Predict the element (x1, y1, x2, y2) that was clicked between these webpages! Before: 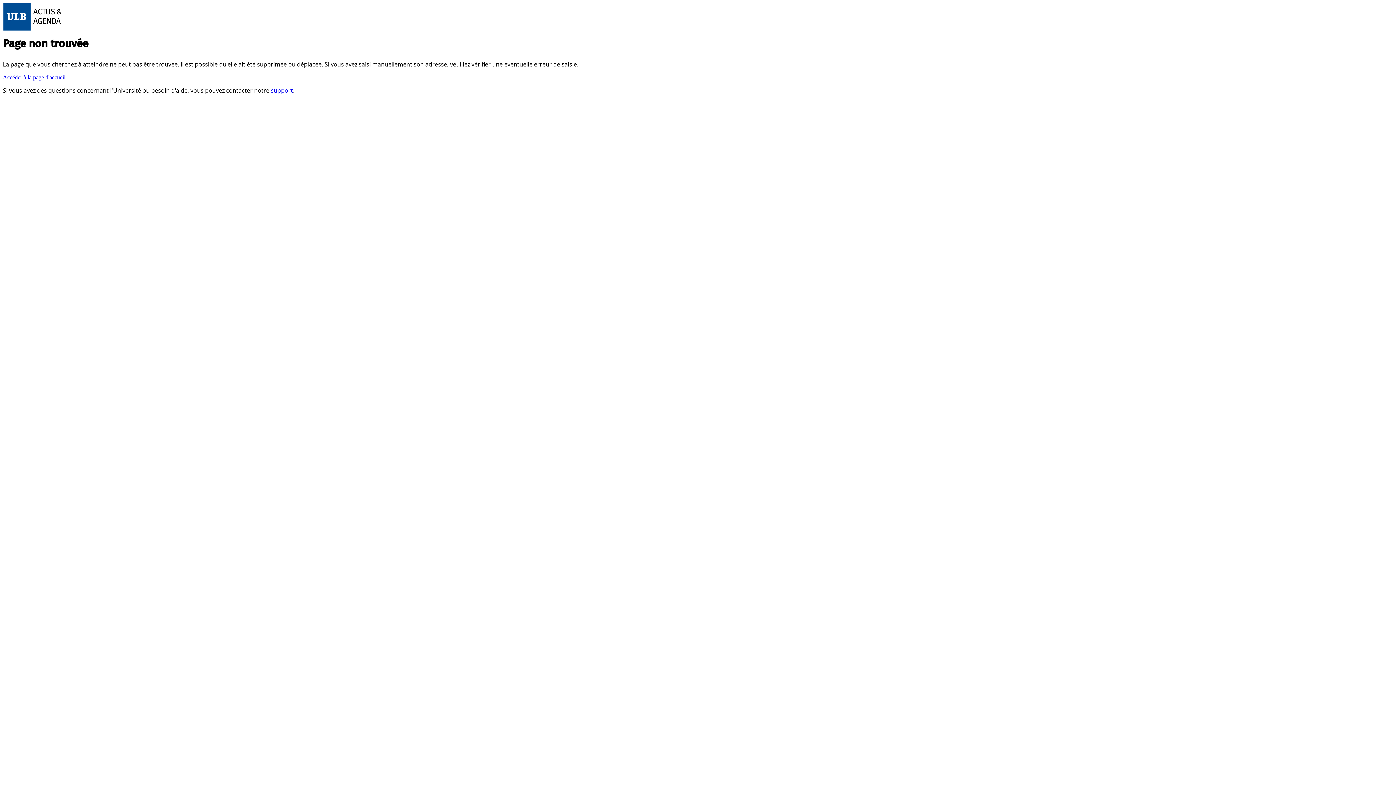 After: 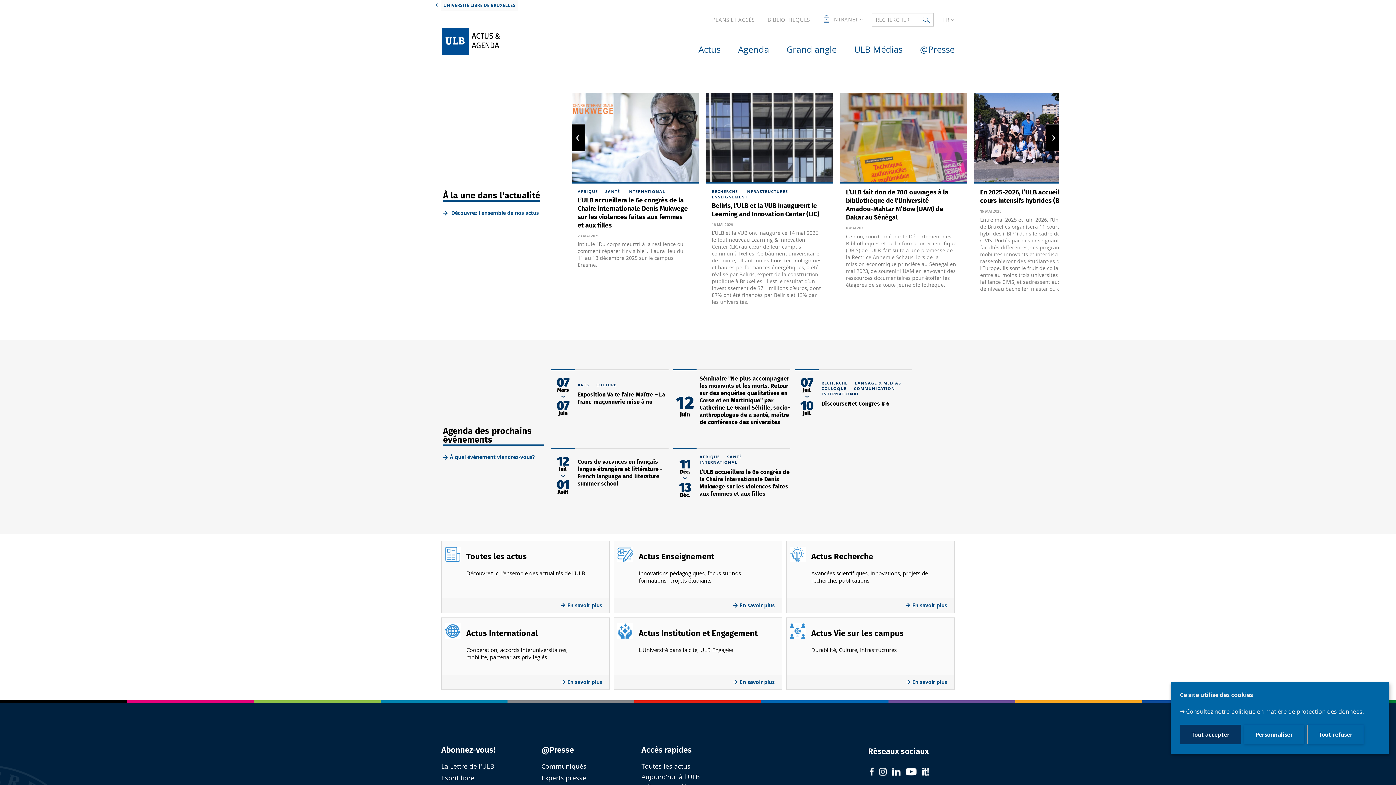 Action: label: Accéder à la page d'accueil bbox: (2, 74, 65, 80)